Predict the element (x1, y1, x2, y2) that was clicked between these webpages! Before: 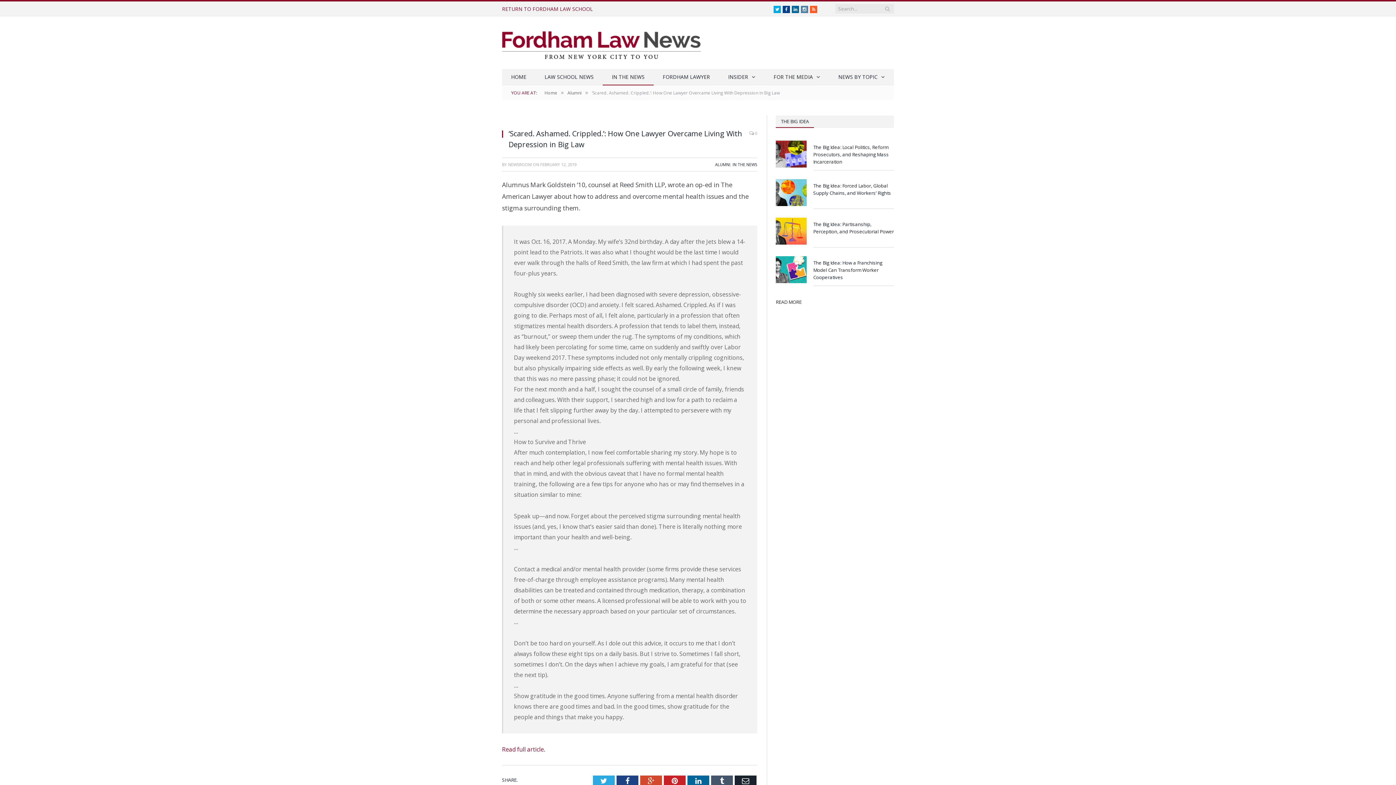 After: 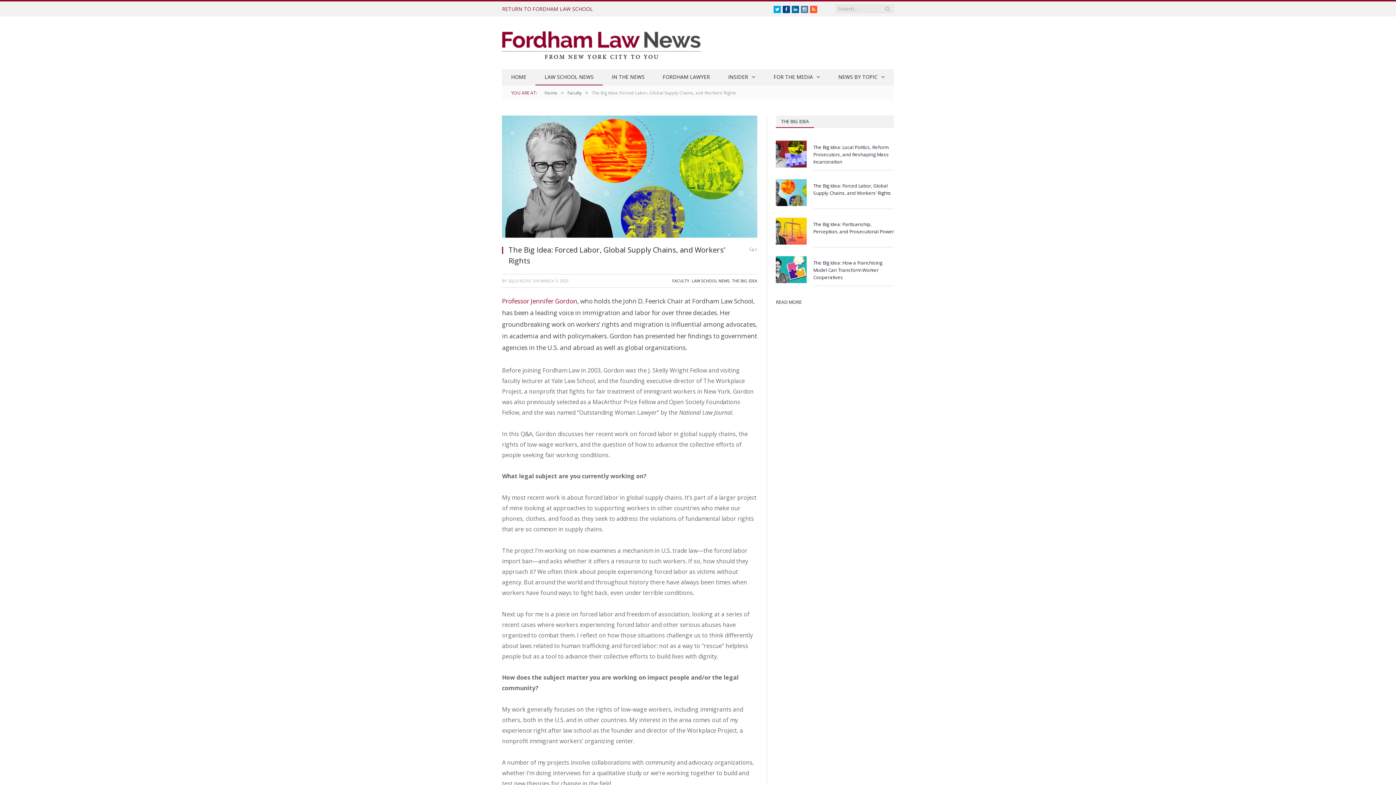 Action: bbox: (813, 182, 894, 196) label: The Big Idea: Forced Labor, Global Supply Chains, and Workers’ Rights